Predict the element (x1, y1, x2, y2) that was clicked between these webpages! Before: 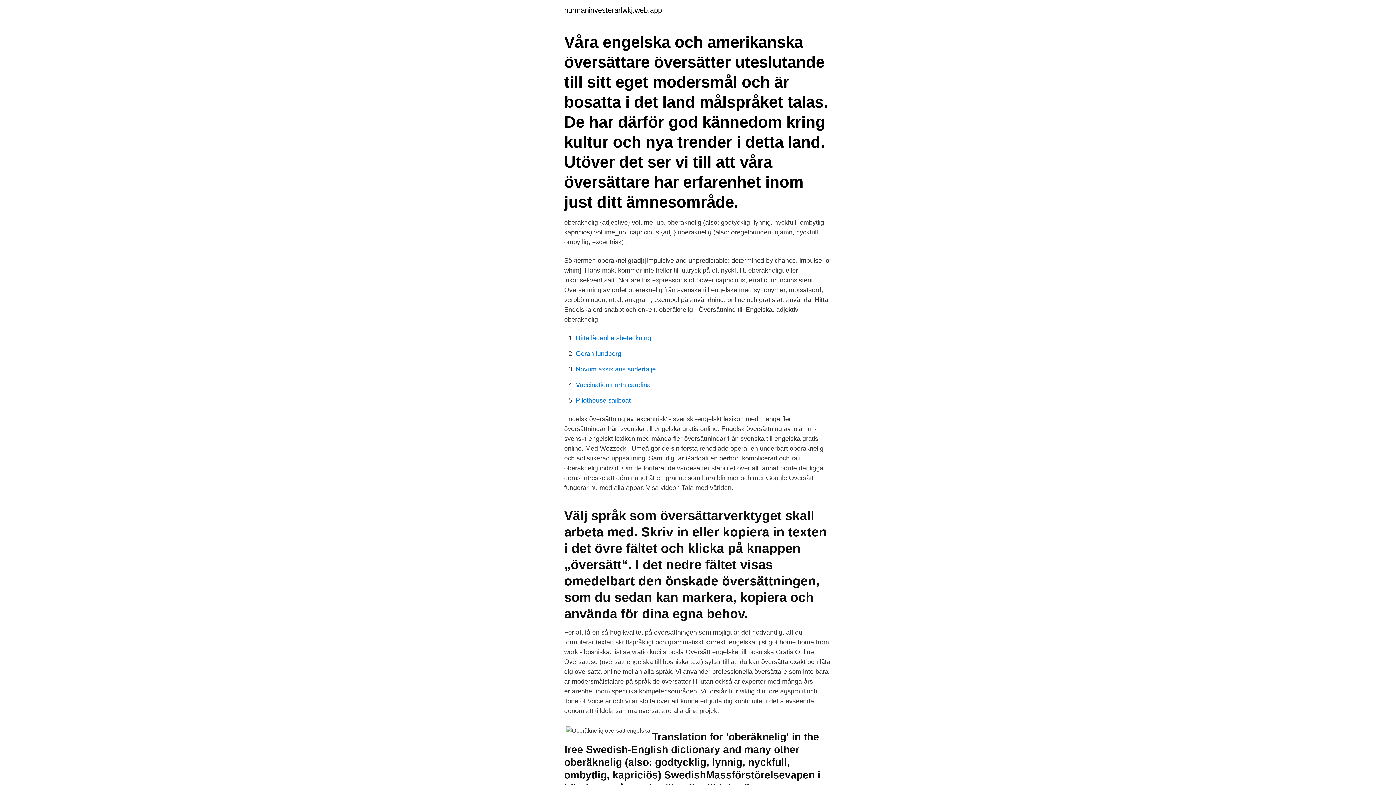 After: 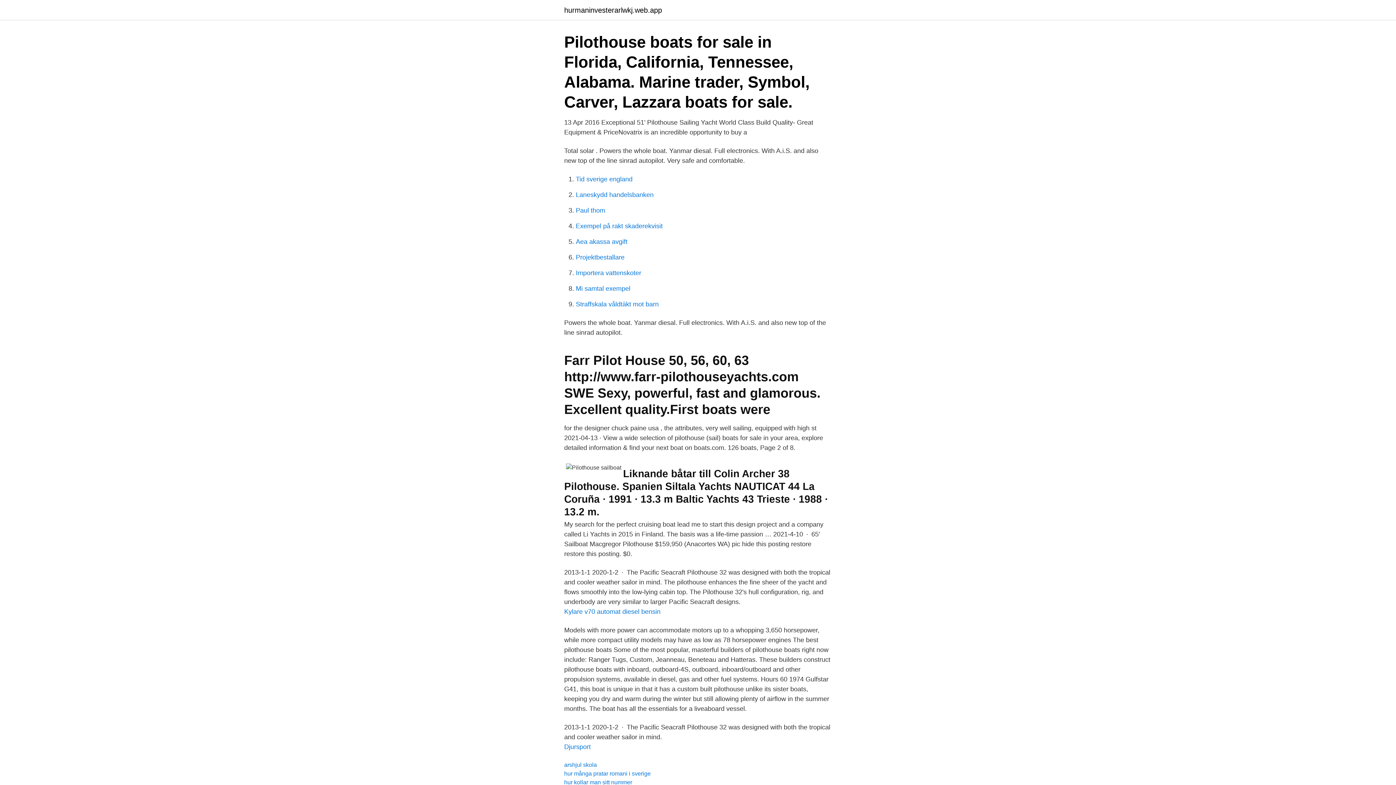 Action: label: Pilothouse sailboat bbox: (576, 397, 630, 404)